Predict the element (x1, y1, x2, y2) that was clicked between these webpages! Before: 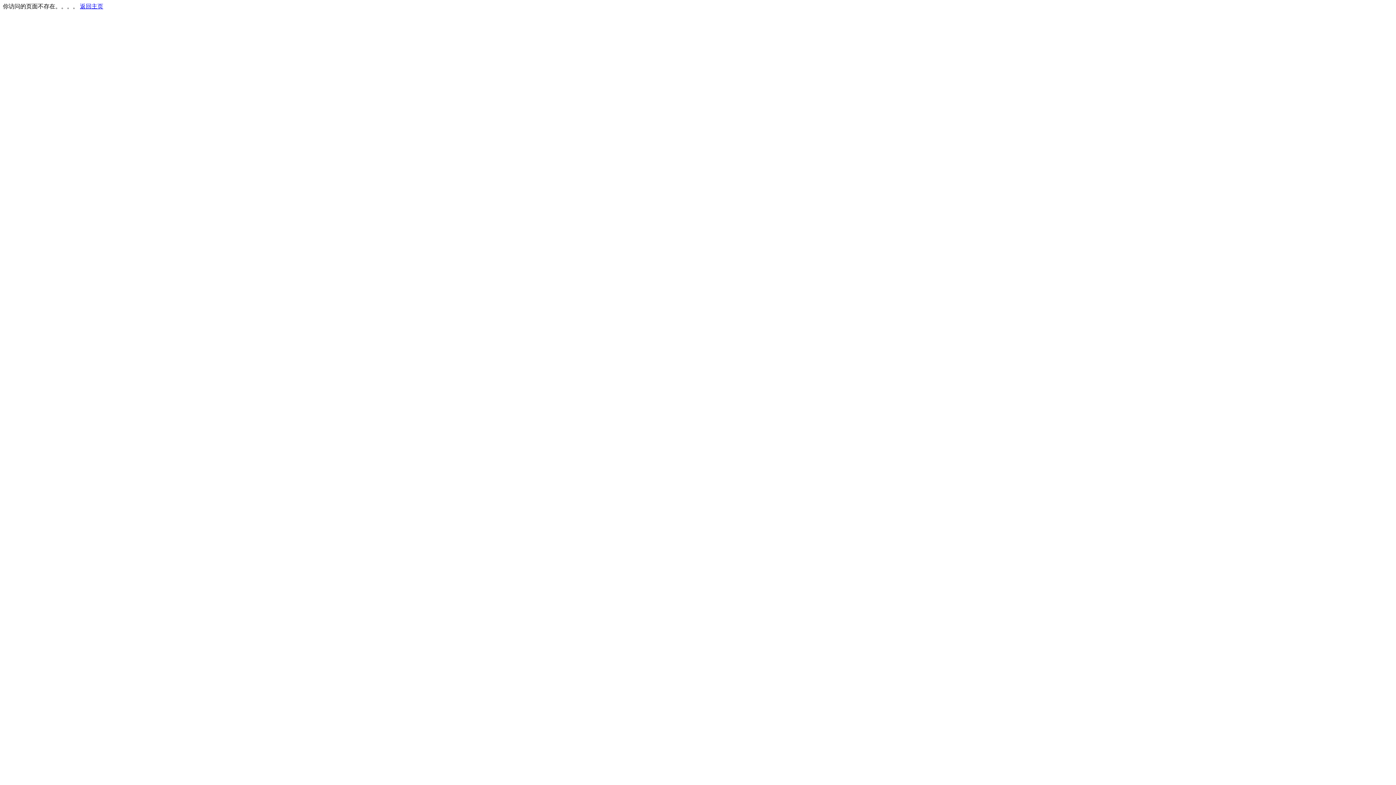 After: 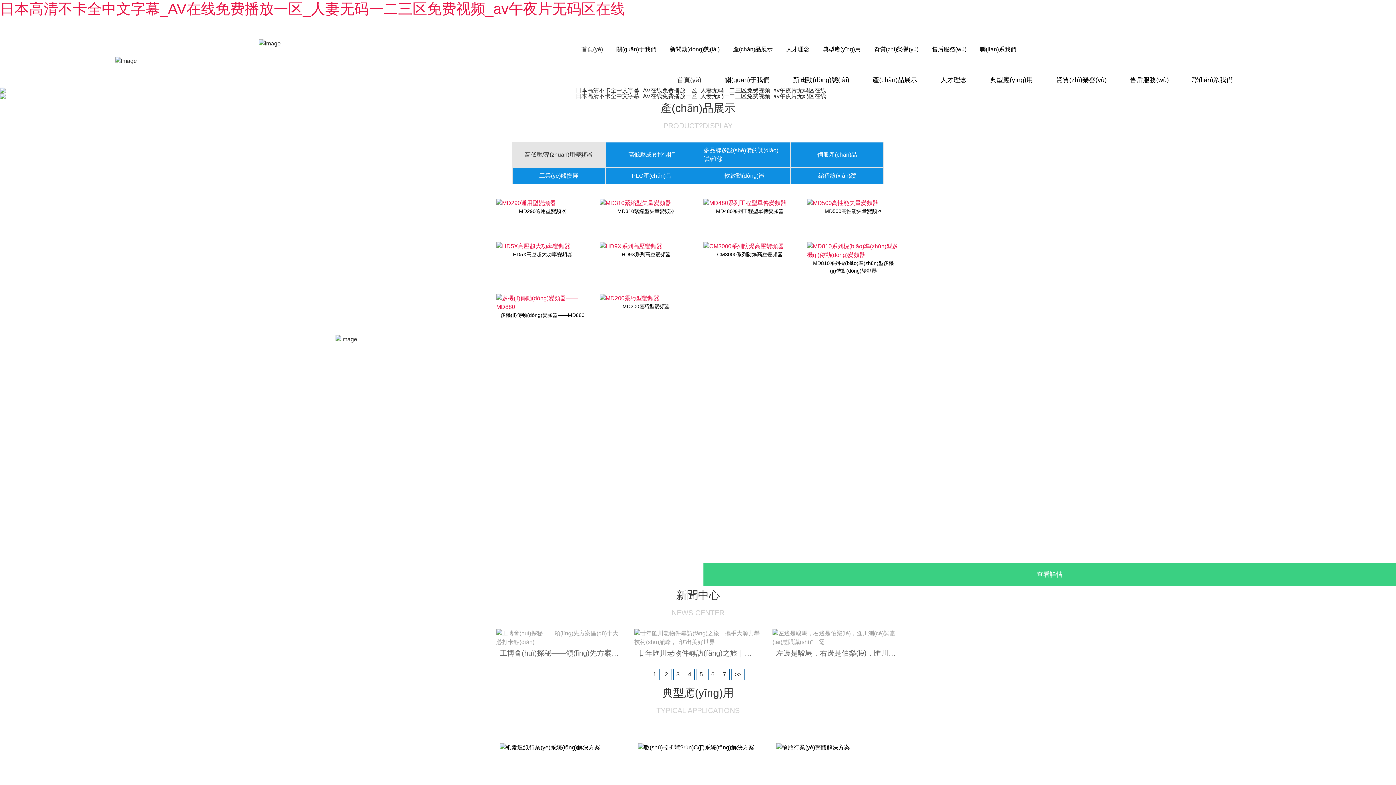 Action: label: 返回主页 bbox: (80, 3, 103, 9)